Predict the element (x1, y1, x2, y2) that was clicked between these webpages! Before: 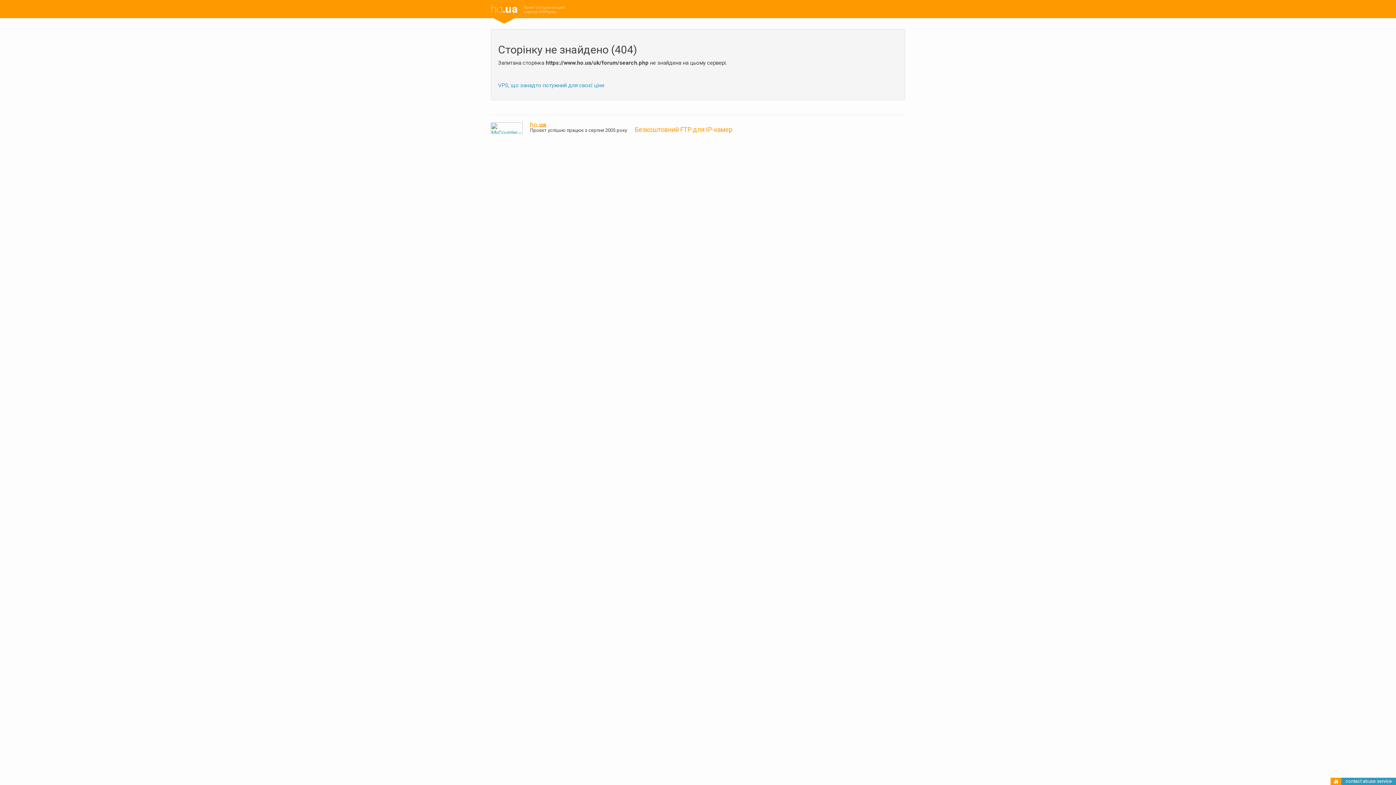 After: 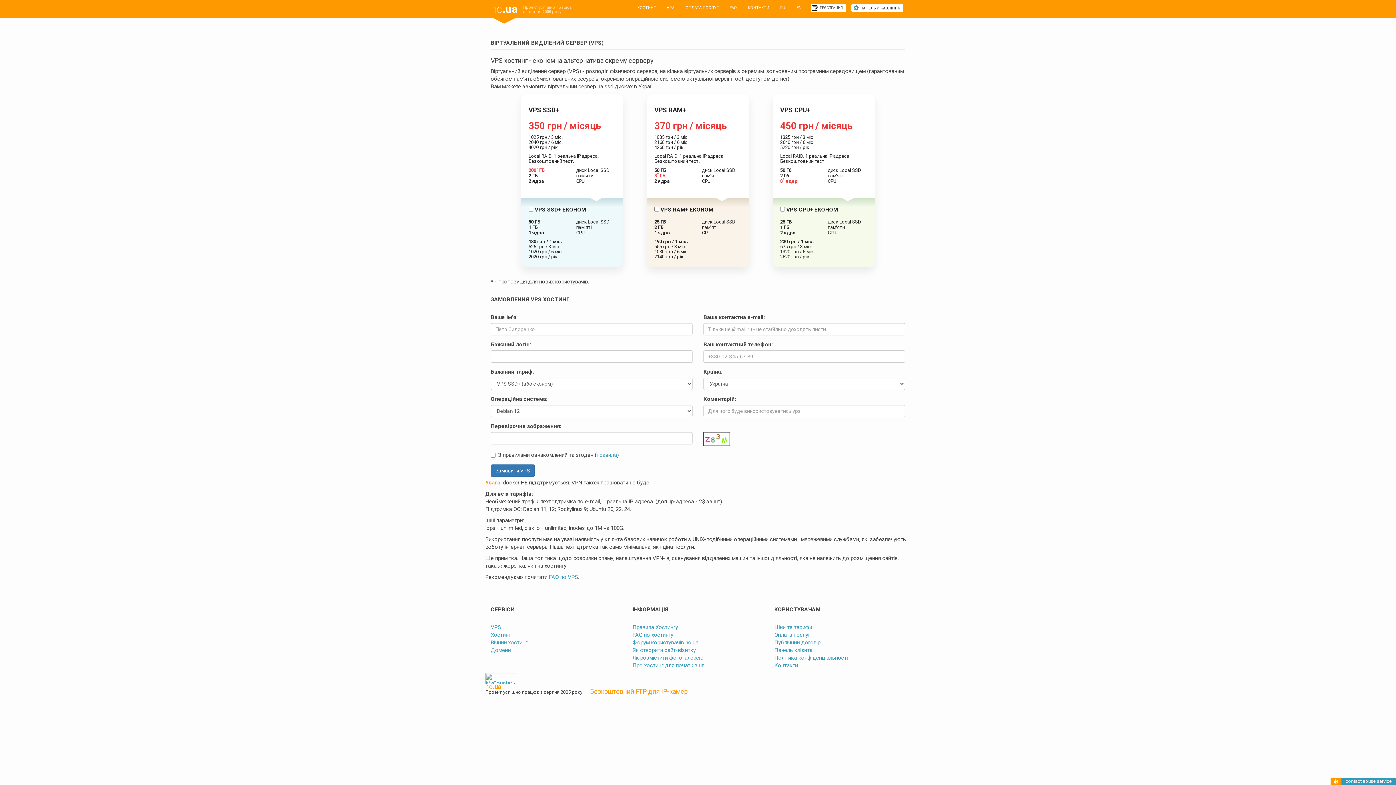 Action: bbox: (498, 82, 604, 88) label: VPS, що занадто потужний для своєї ціни